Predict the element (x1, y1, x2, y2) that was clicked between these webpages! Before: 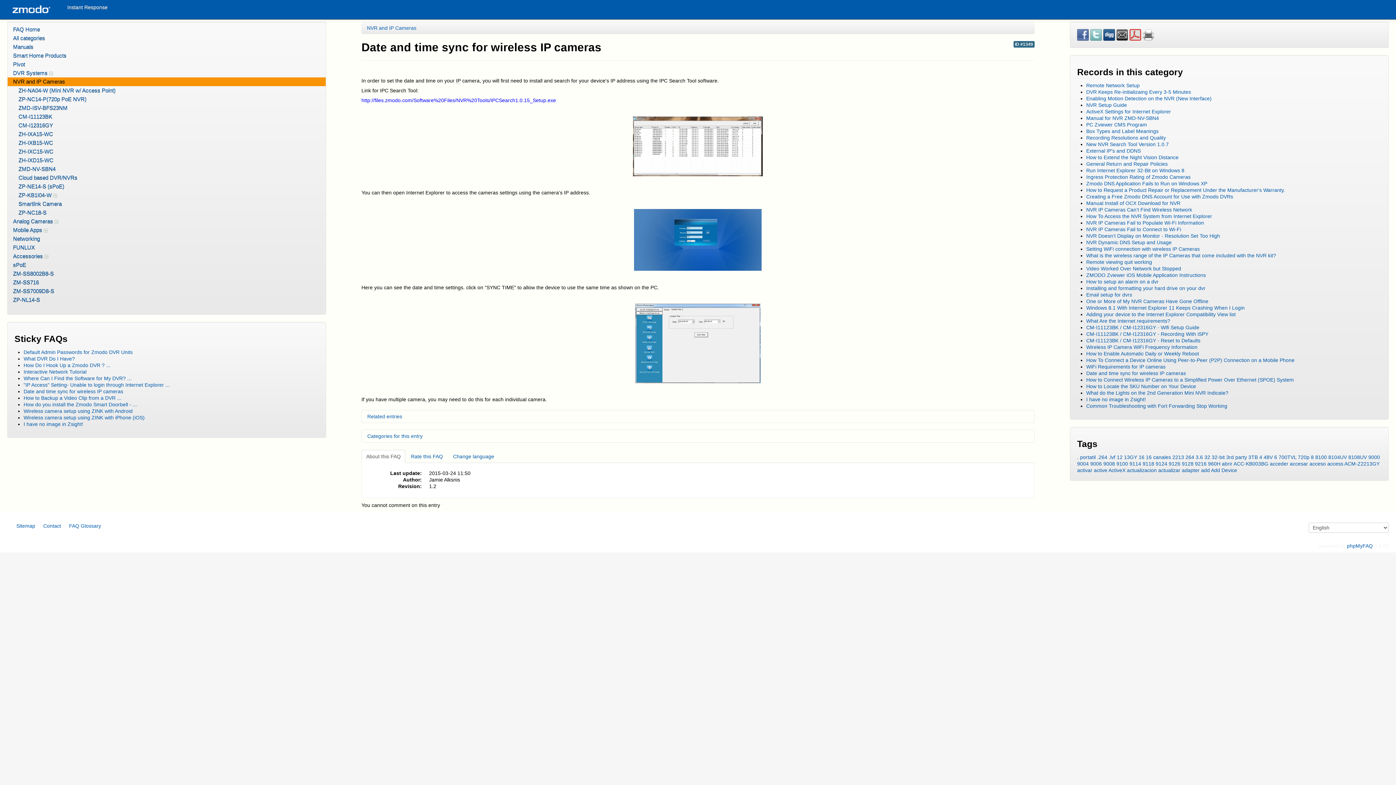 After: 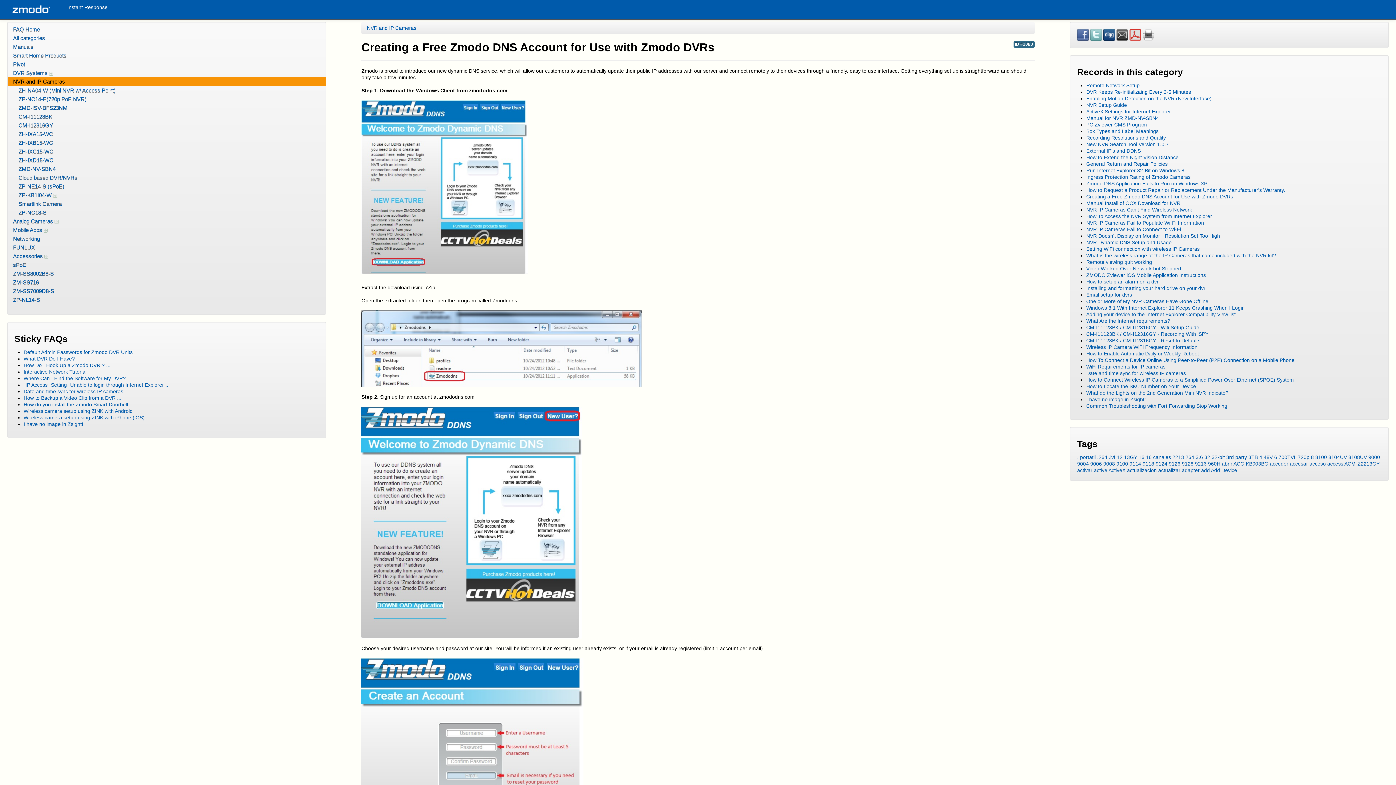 Action: bbox: (1086, 193, 1233, 199) label: Creating a Free Zmodo DNS Account for Use with Zmodo DVRs